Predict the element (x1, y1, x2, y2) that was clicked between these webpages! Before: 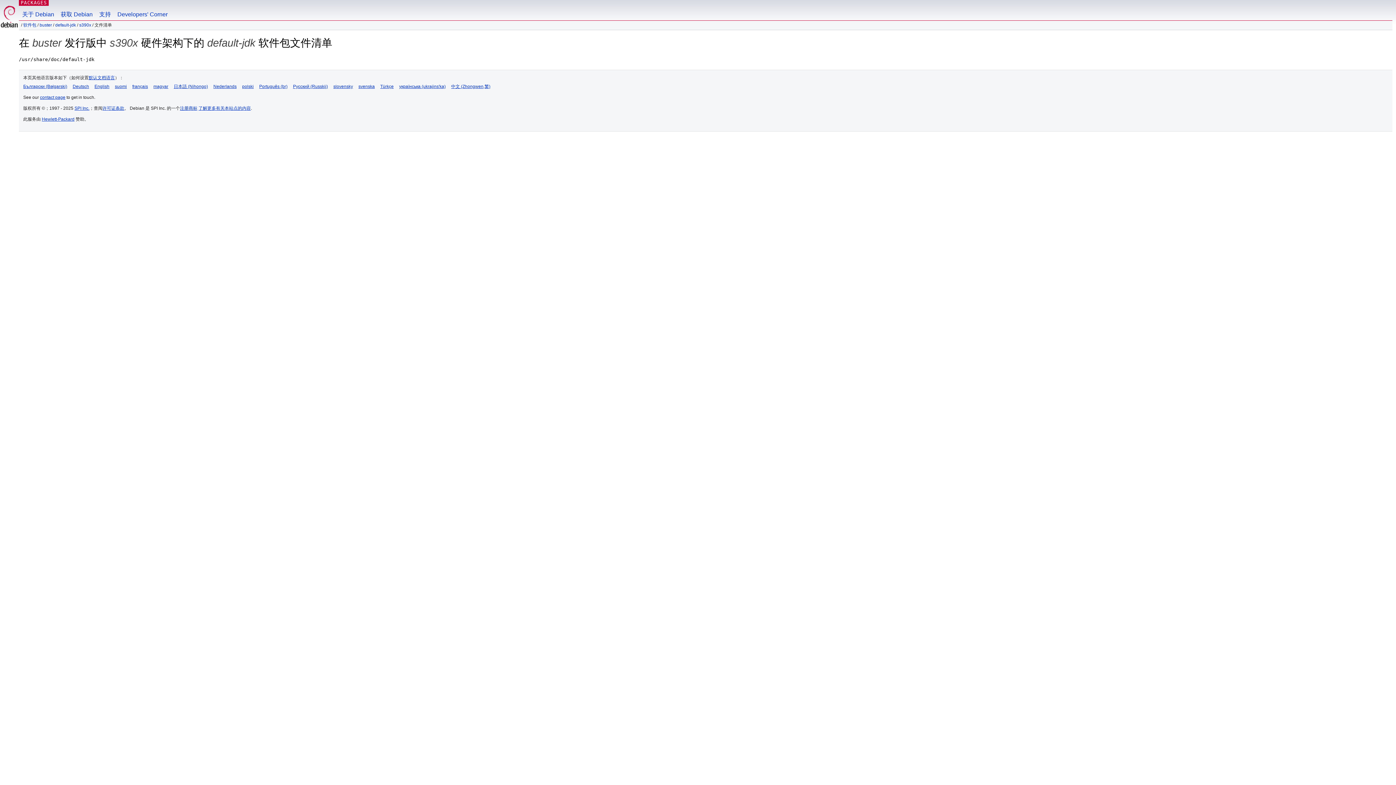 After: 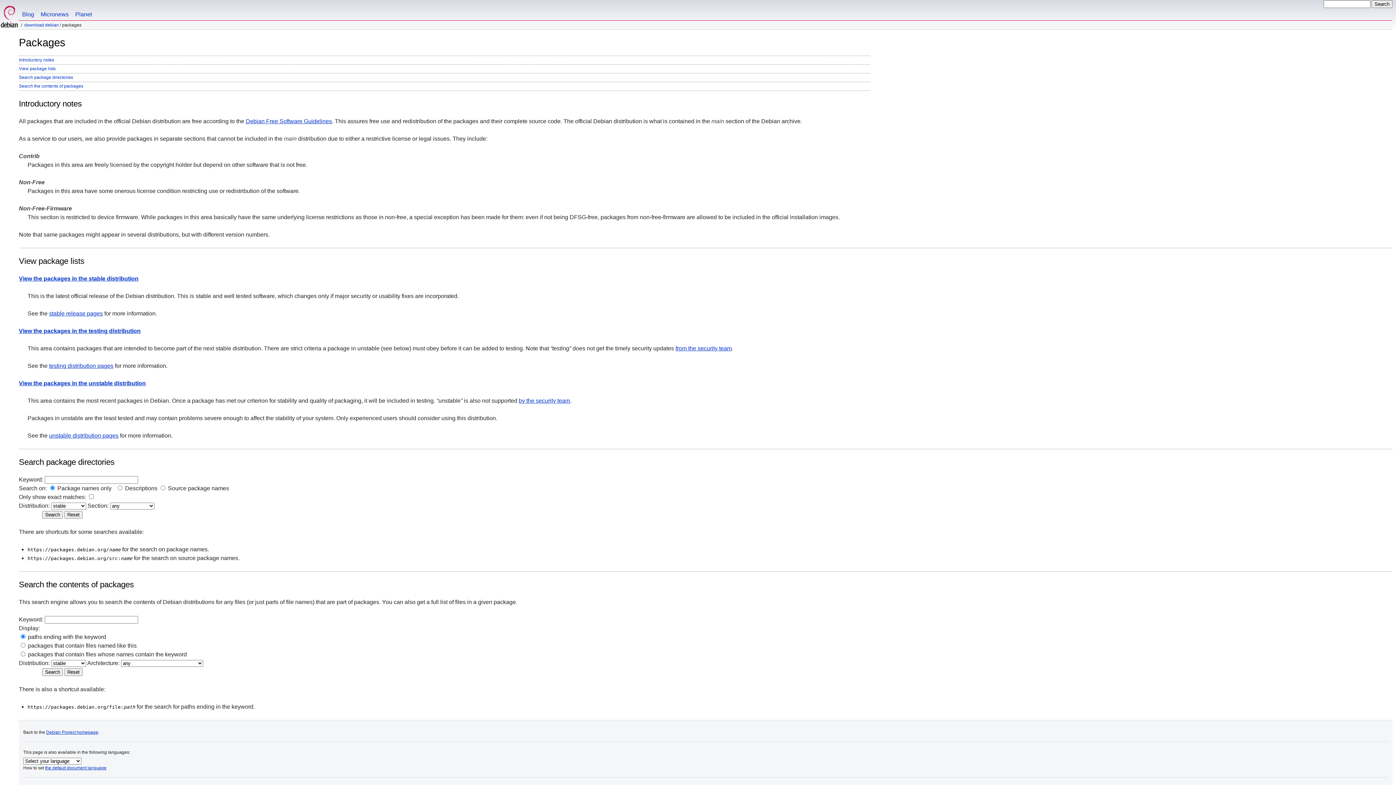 Action: label: PACKAGES bbox: (20, 0, 47, 5)